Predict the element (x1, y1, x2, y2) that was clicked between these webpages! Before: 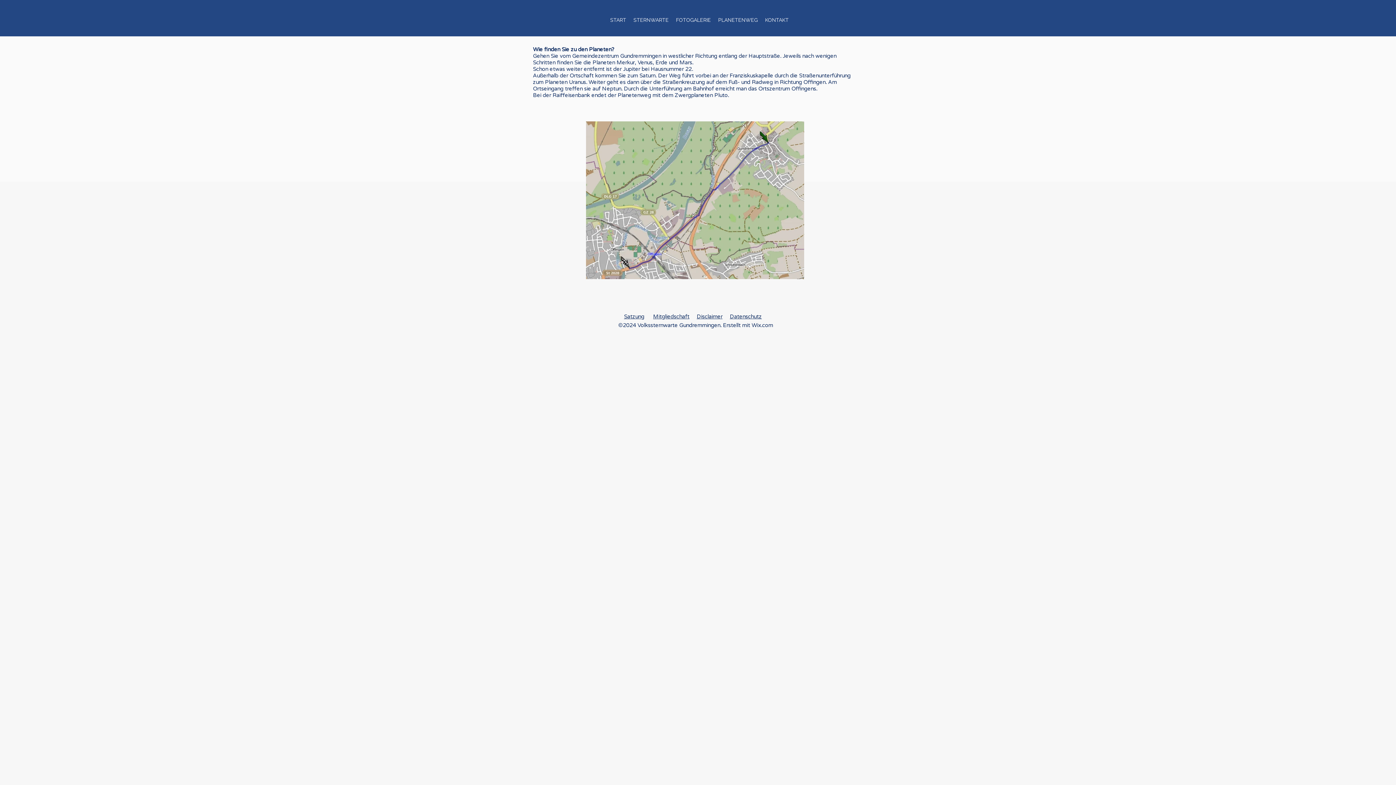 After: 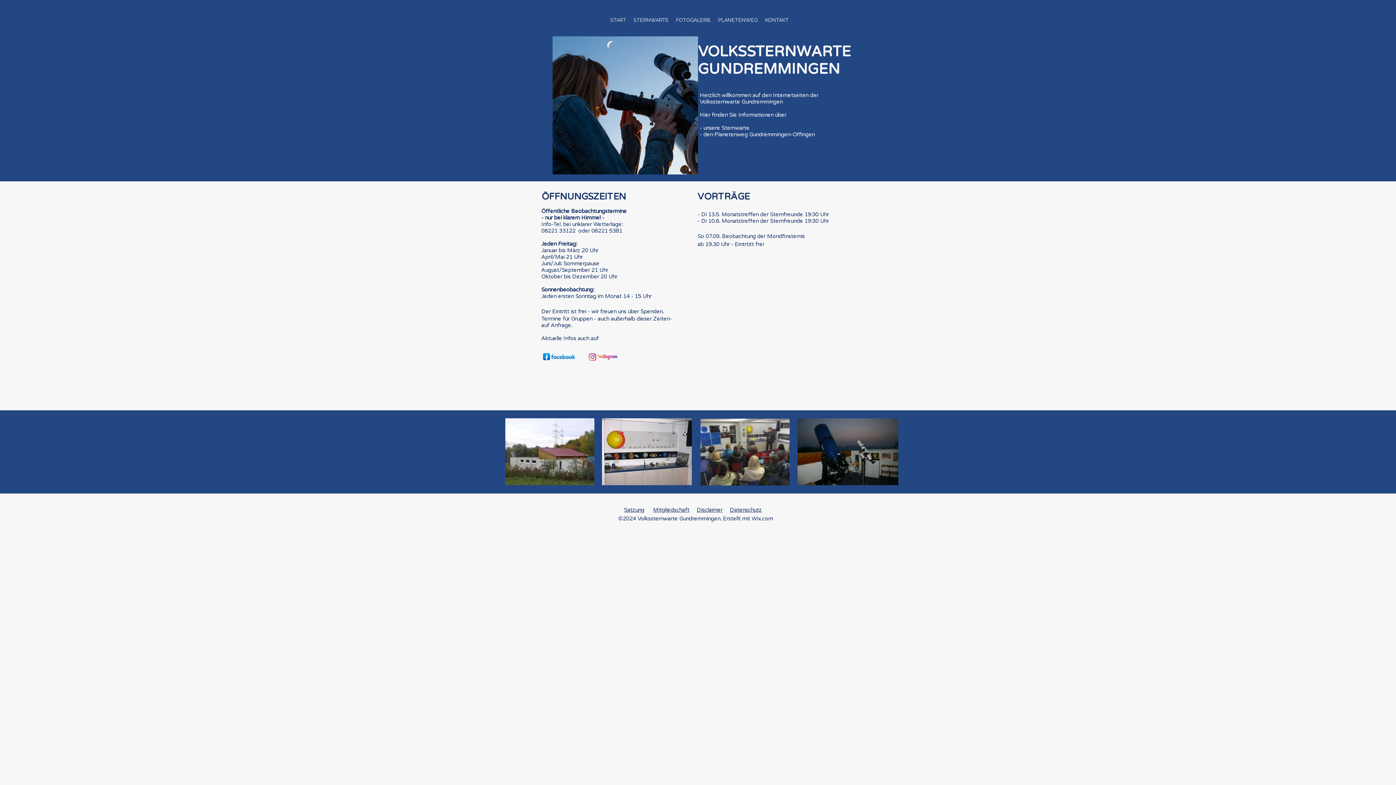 Action: label: START bbox: (606, 14, 630, 25)